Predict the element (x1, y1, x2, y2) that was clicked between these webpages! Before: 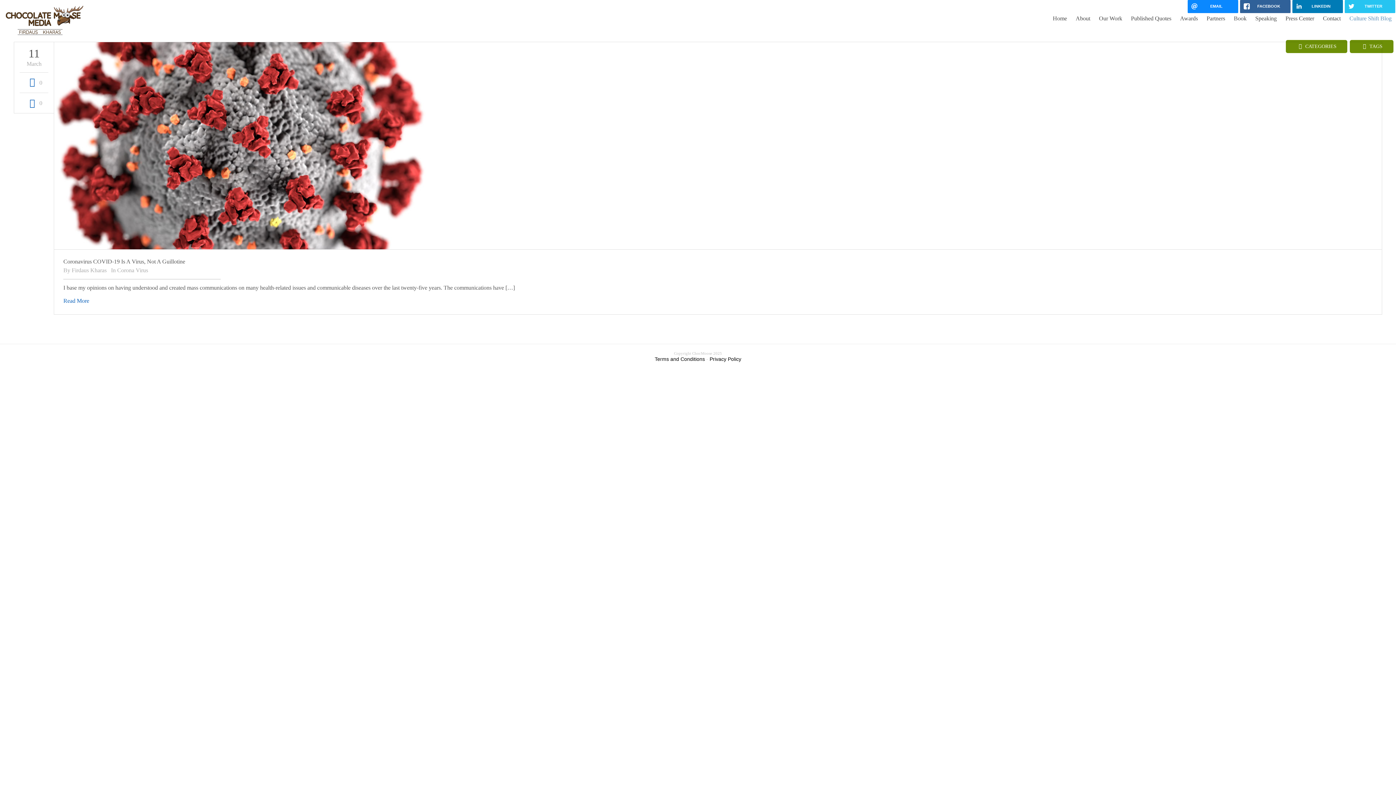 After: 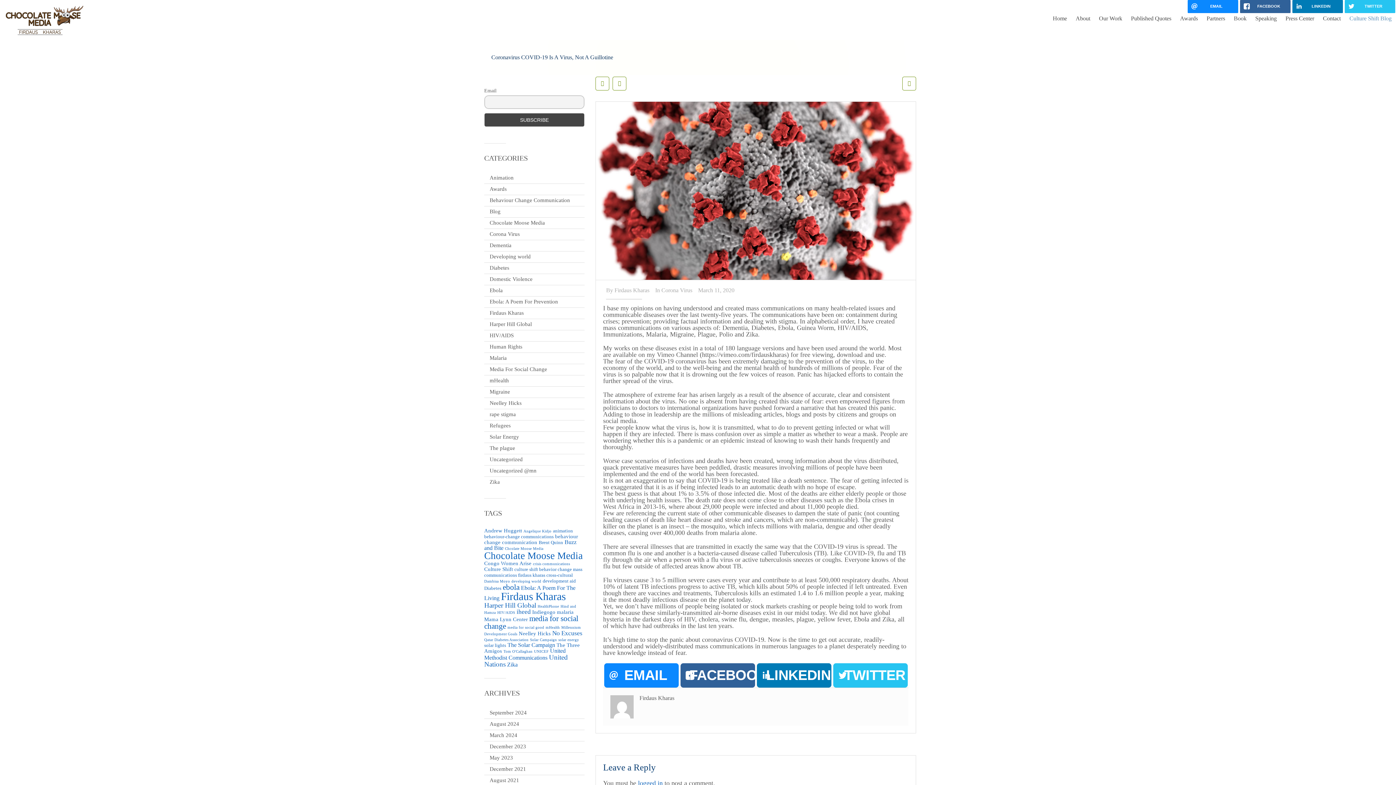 Action: bbox: (63, 296, 89, 305) label: Read More